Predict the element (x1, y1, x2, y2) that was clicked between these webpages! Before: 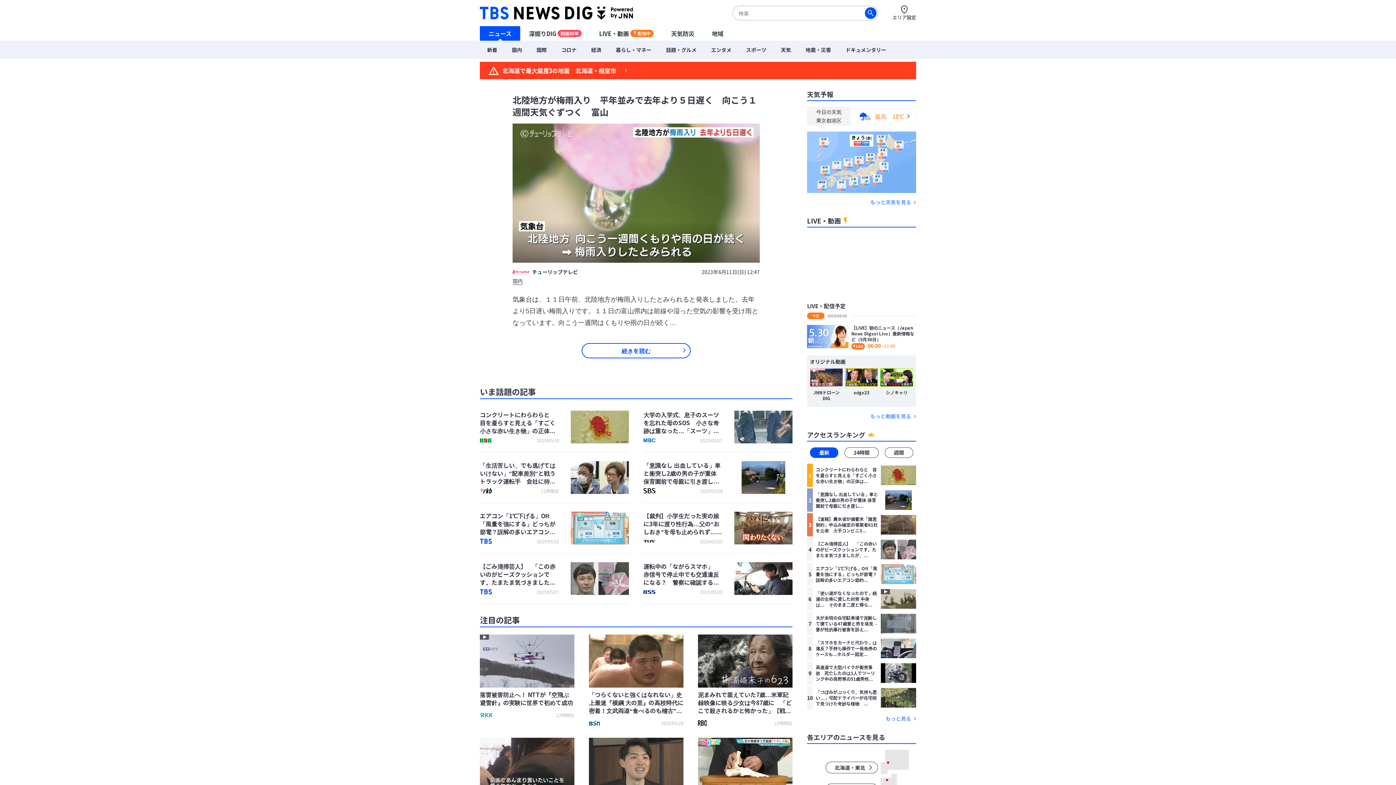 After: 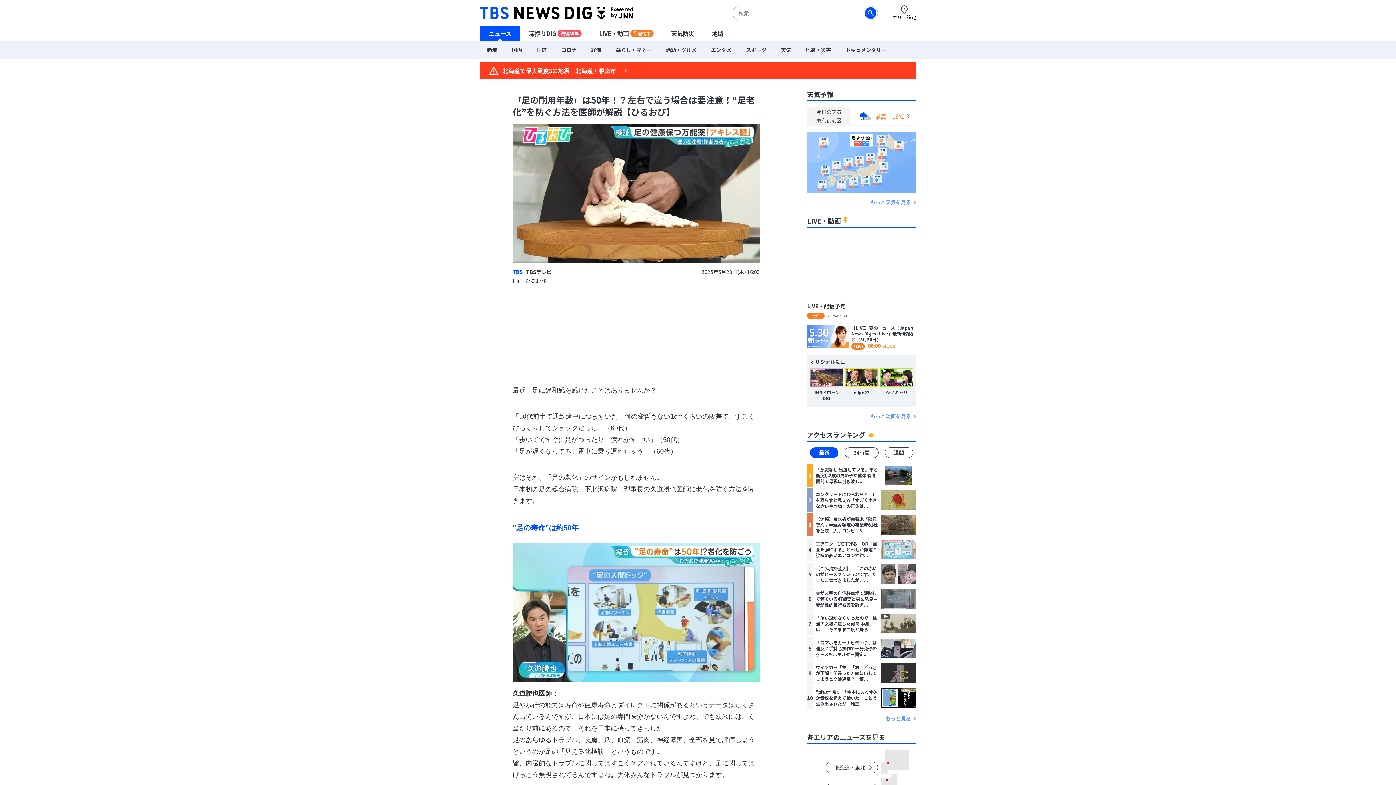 Action: label: 『足の耐用年数』は50年！？左右で違う場合は要注意！“足老化”を防ぐ方法を医師が解説【ひるおび】
2025/05/28 bbox: (698, 738, 792, 829)